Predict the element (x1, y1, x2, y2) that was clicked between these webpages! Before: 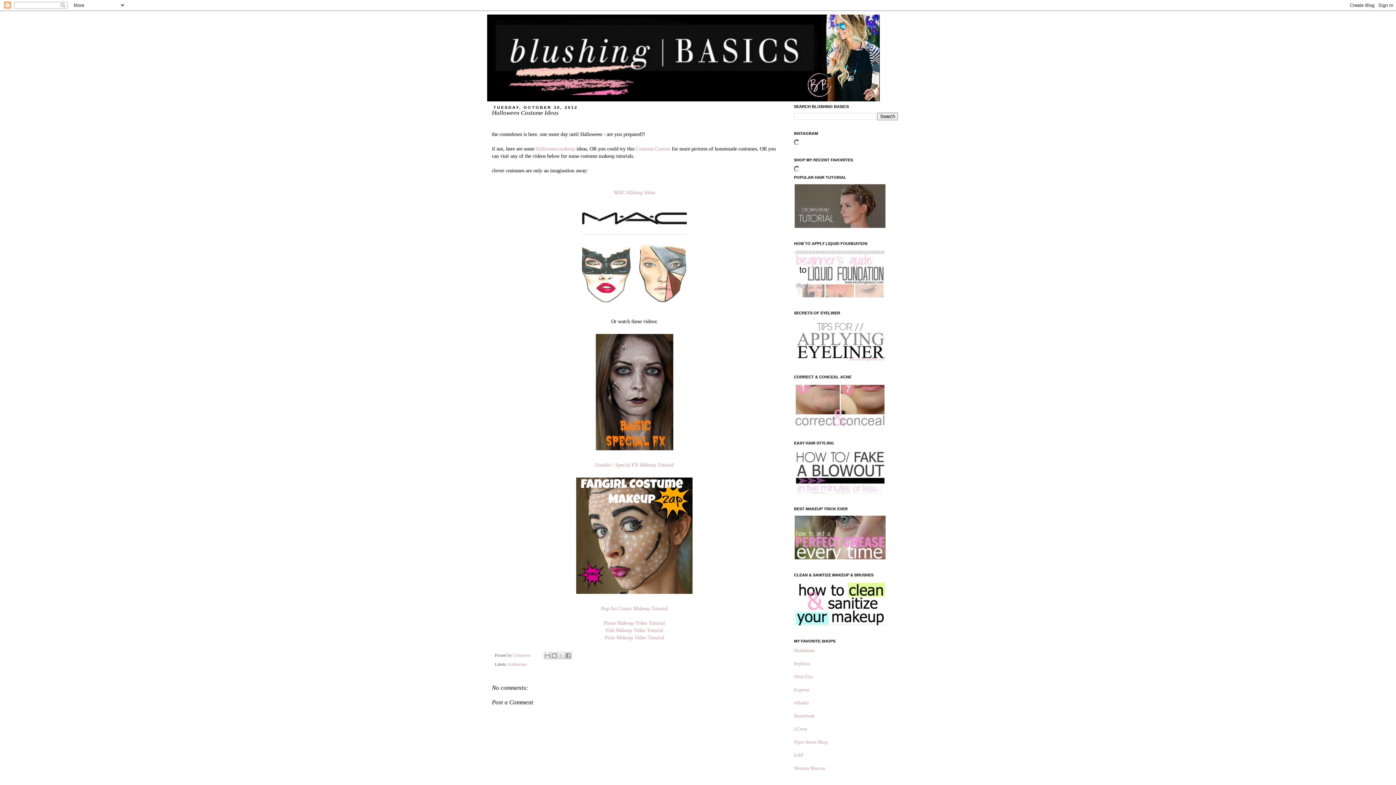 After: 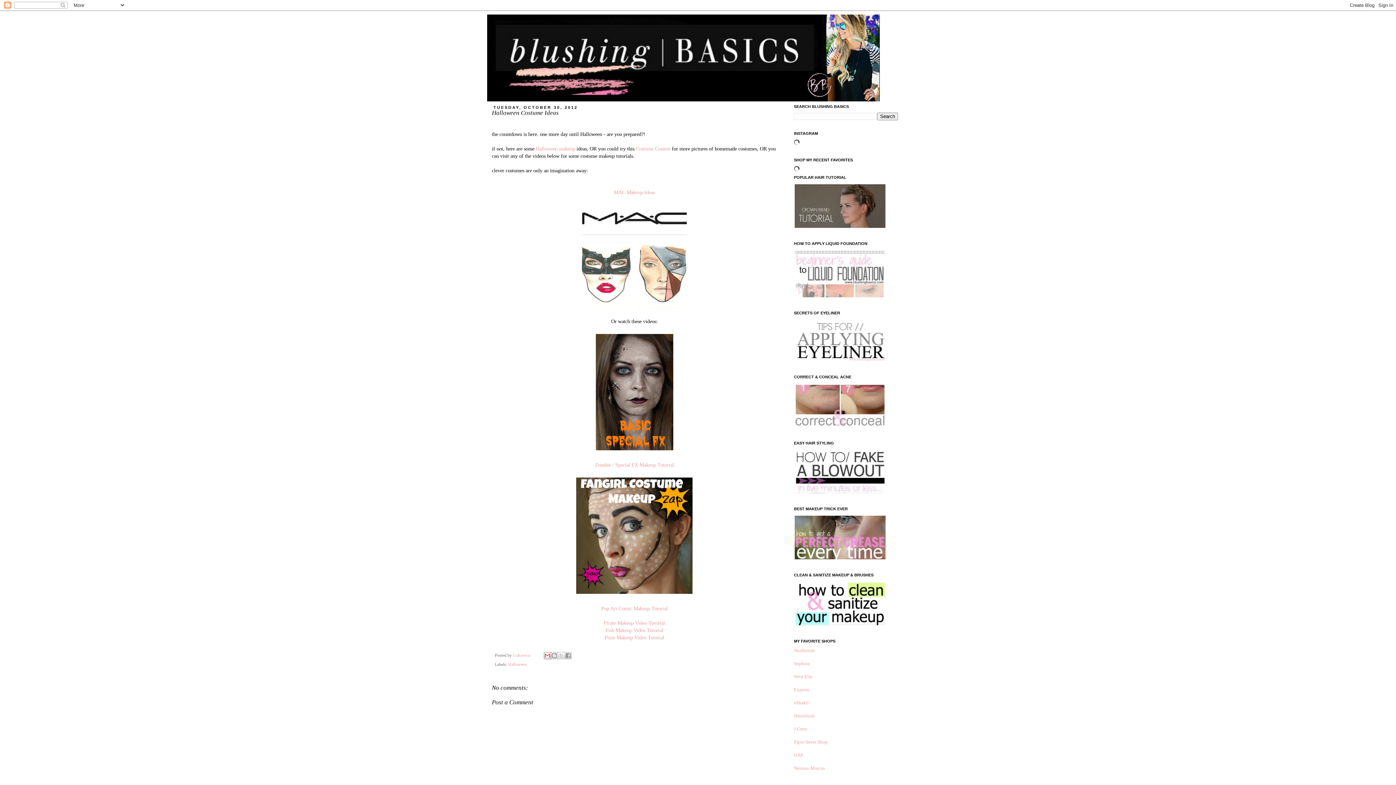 Action: label: Email This bbox: (544, 652, 551, 659)